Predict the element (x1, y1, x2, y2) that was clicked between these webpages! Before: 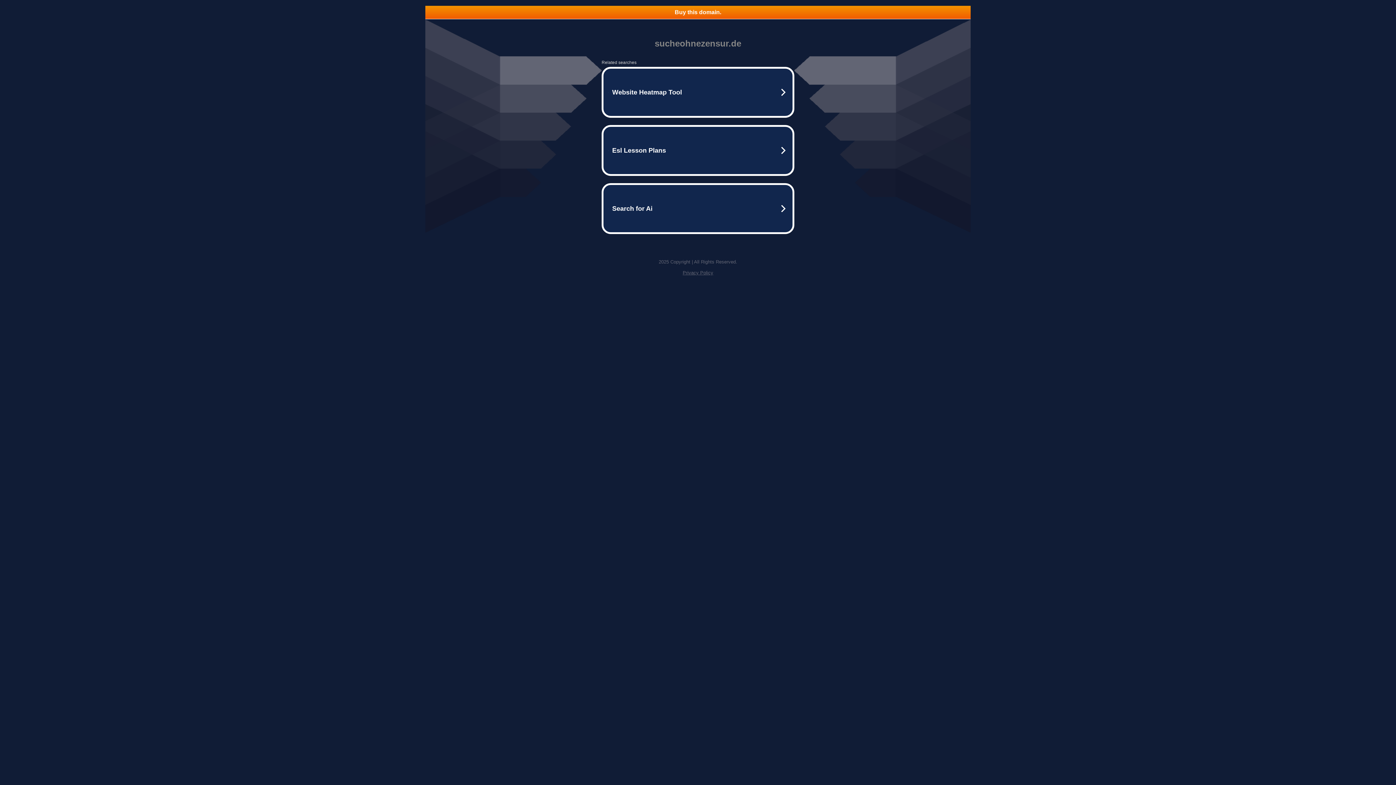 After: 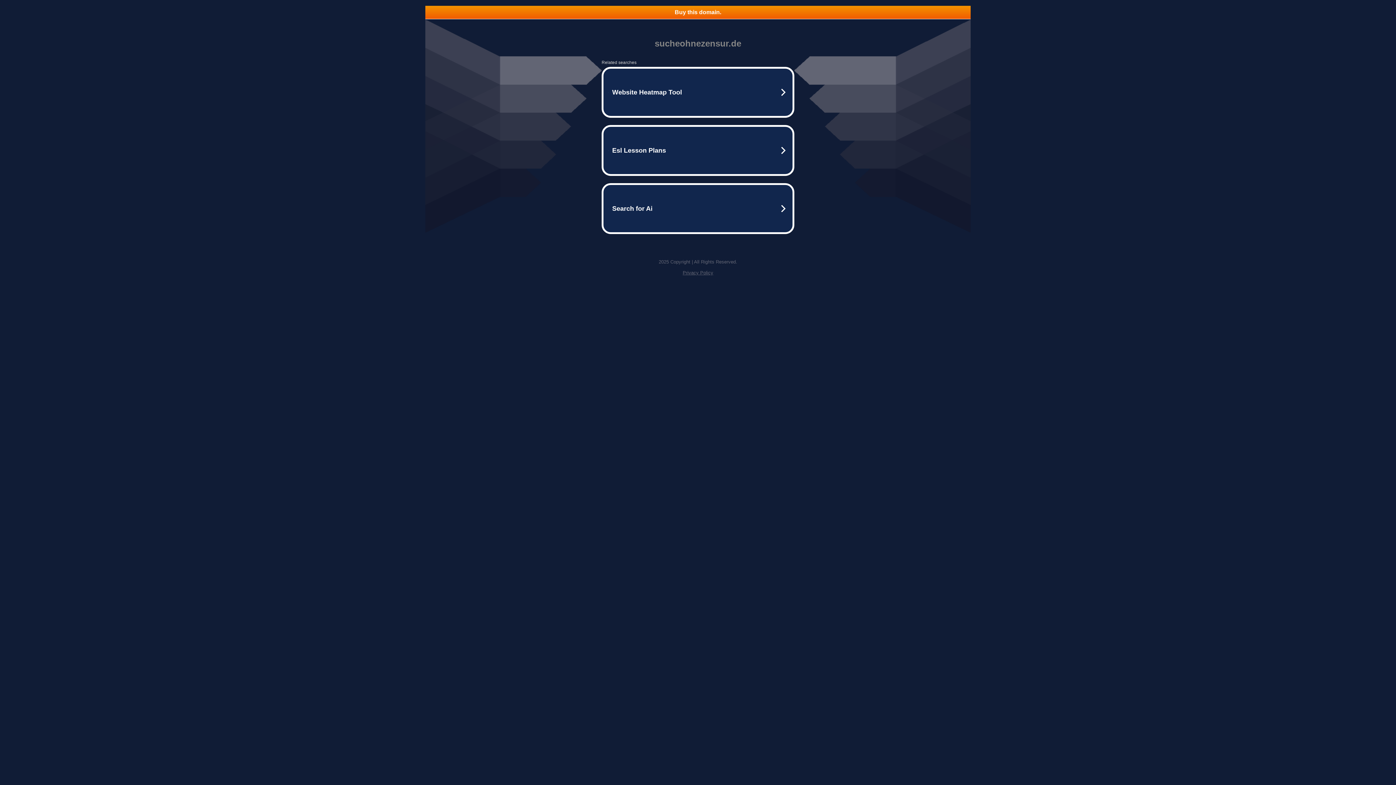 Action: bbox: (425, 5, 970, 18) label: Buy this domain.